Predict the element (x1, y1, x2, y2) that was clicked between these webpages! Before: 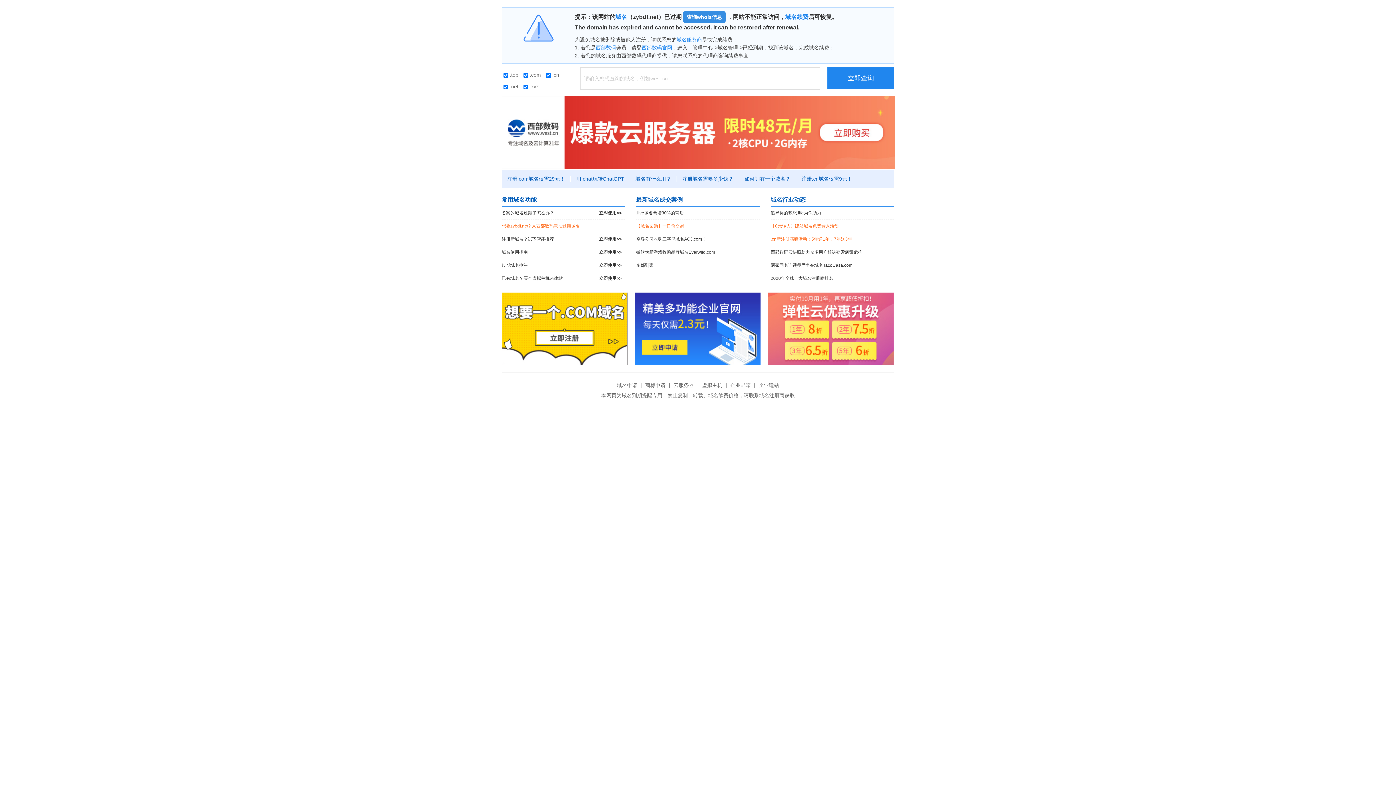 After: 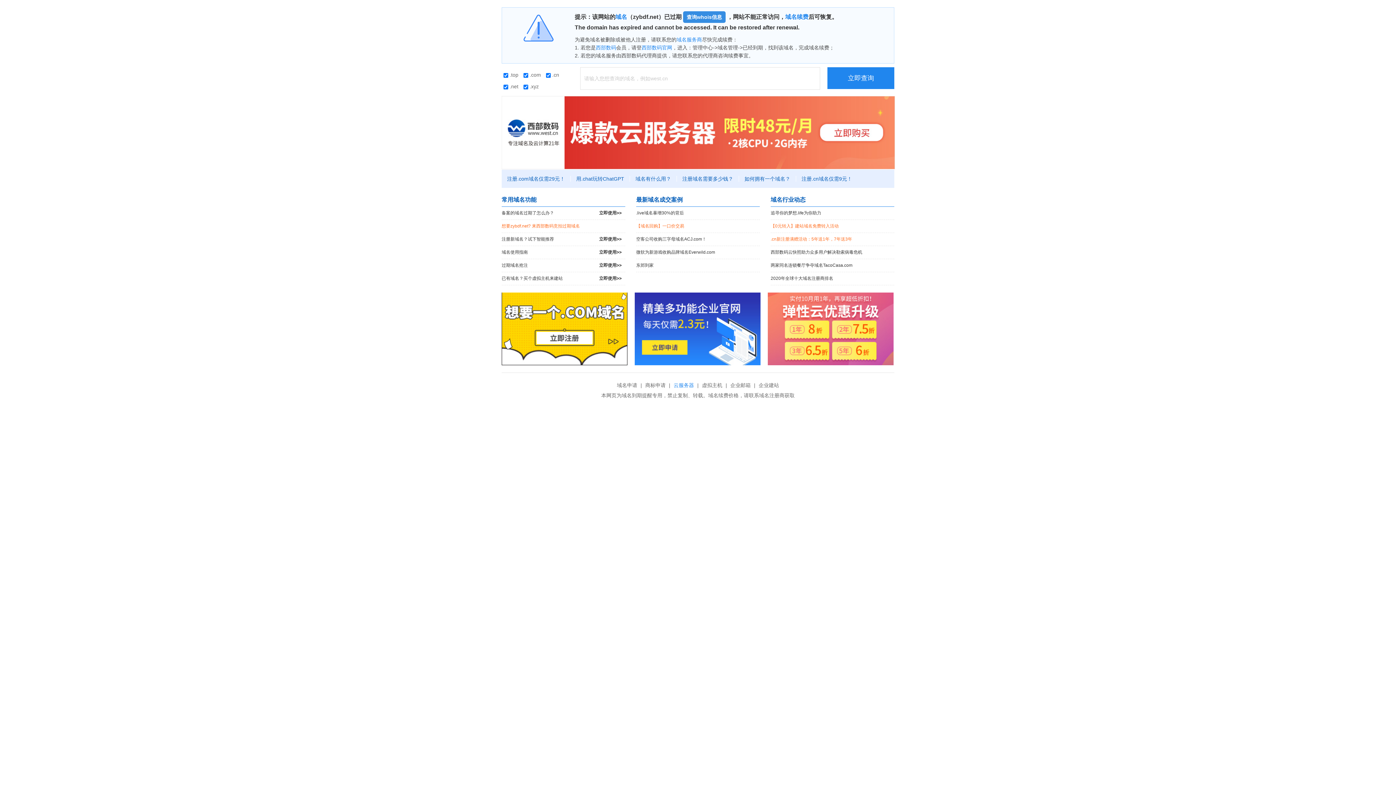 Action: label: 云服务器 bbox: (672, 382, 696, 388)